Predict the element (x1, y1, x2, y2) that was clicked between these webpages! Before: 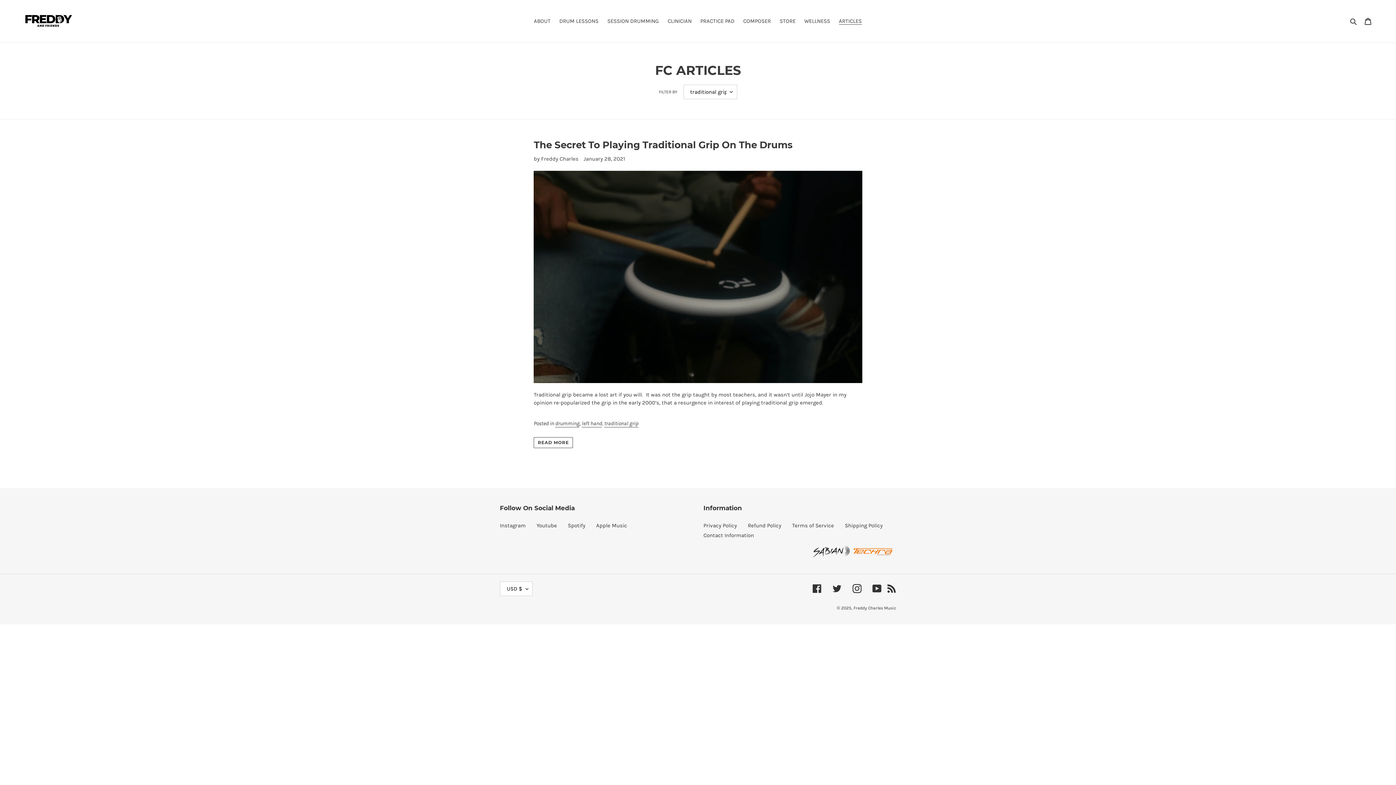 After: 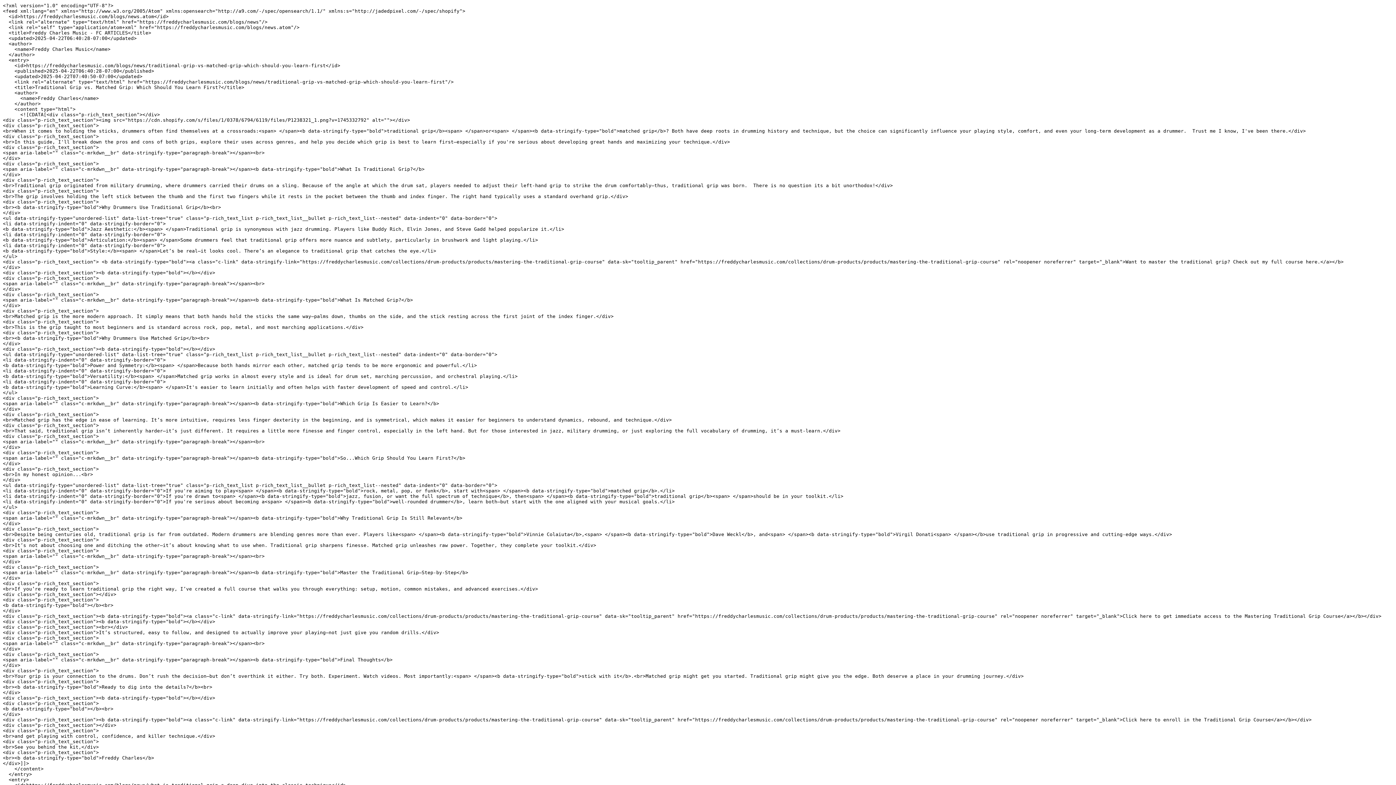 Action: label: RSS bbox: (887, 584, 896, 593)